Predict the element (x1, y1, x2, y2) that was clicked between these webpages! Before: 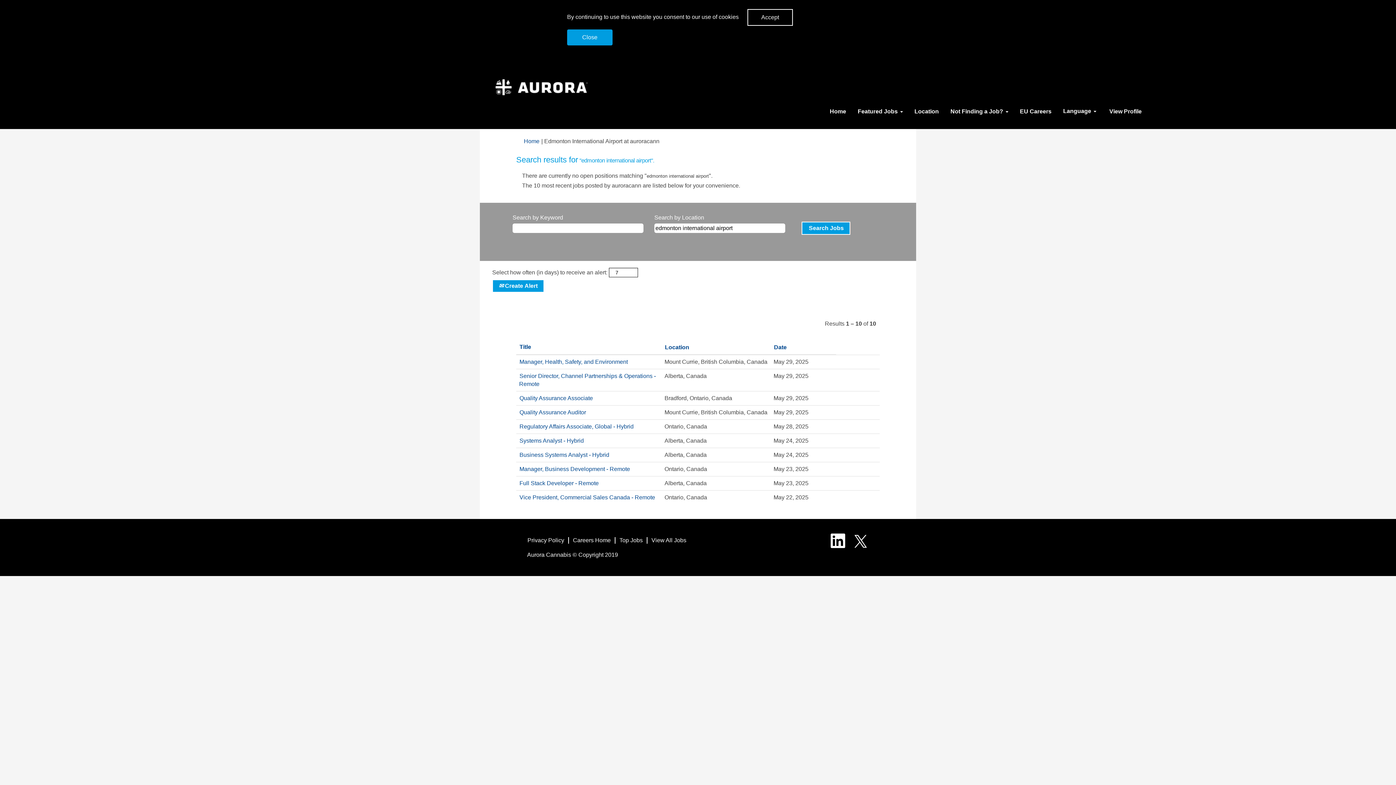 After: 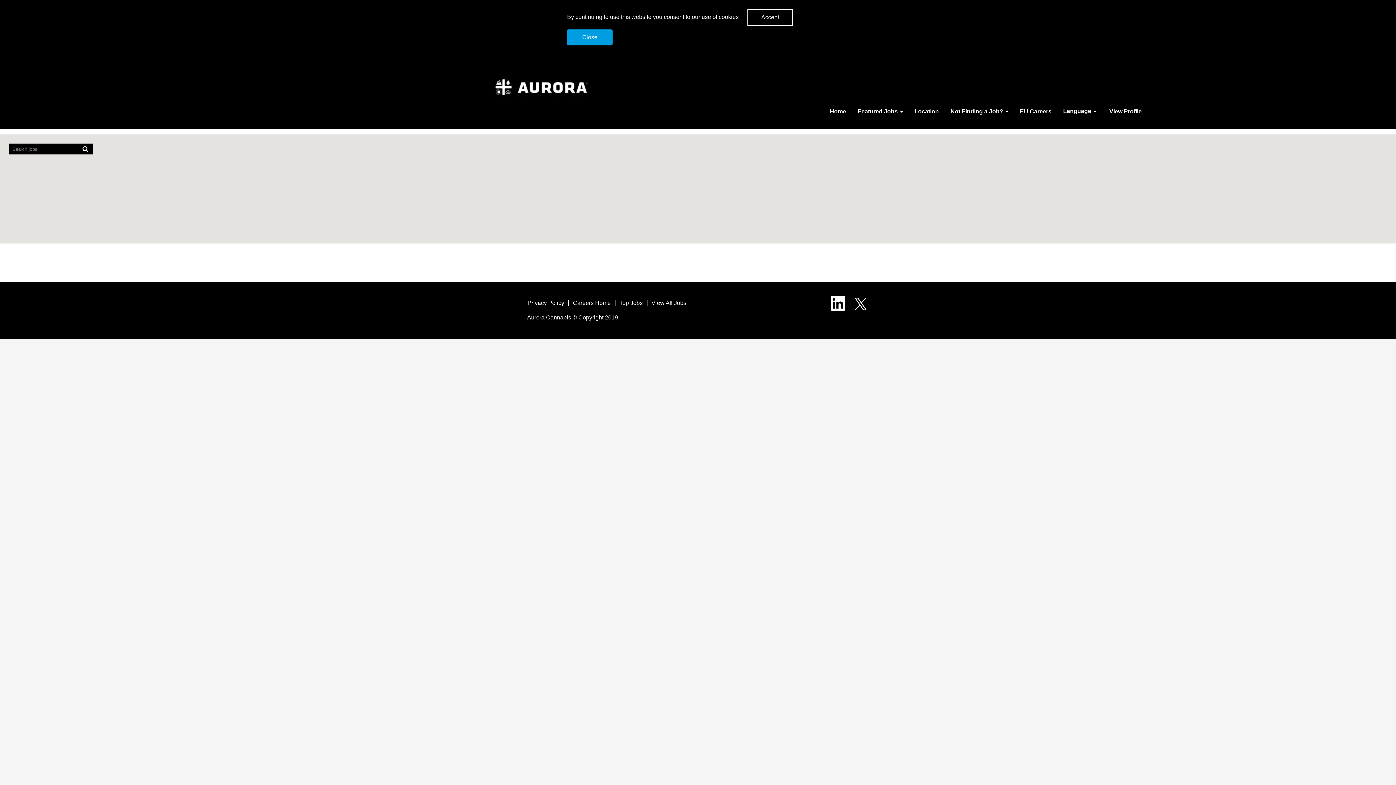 Action: bbox: (914, 107, 939, 116) label: Location